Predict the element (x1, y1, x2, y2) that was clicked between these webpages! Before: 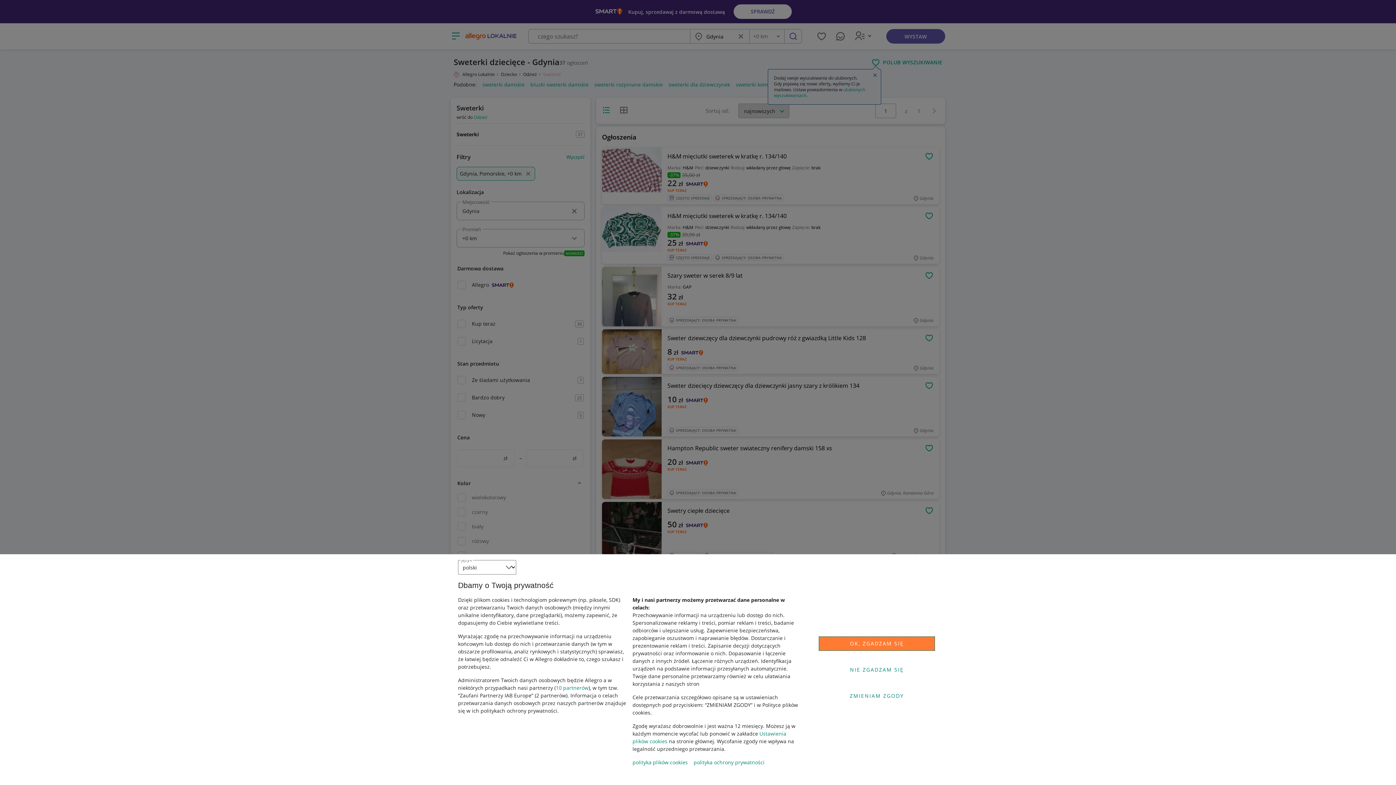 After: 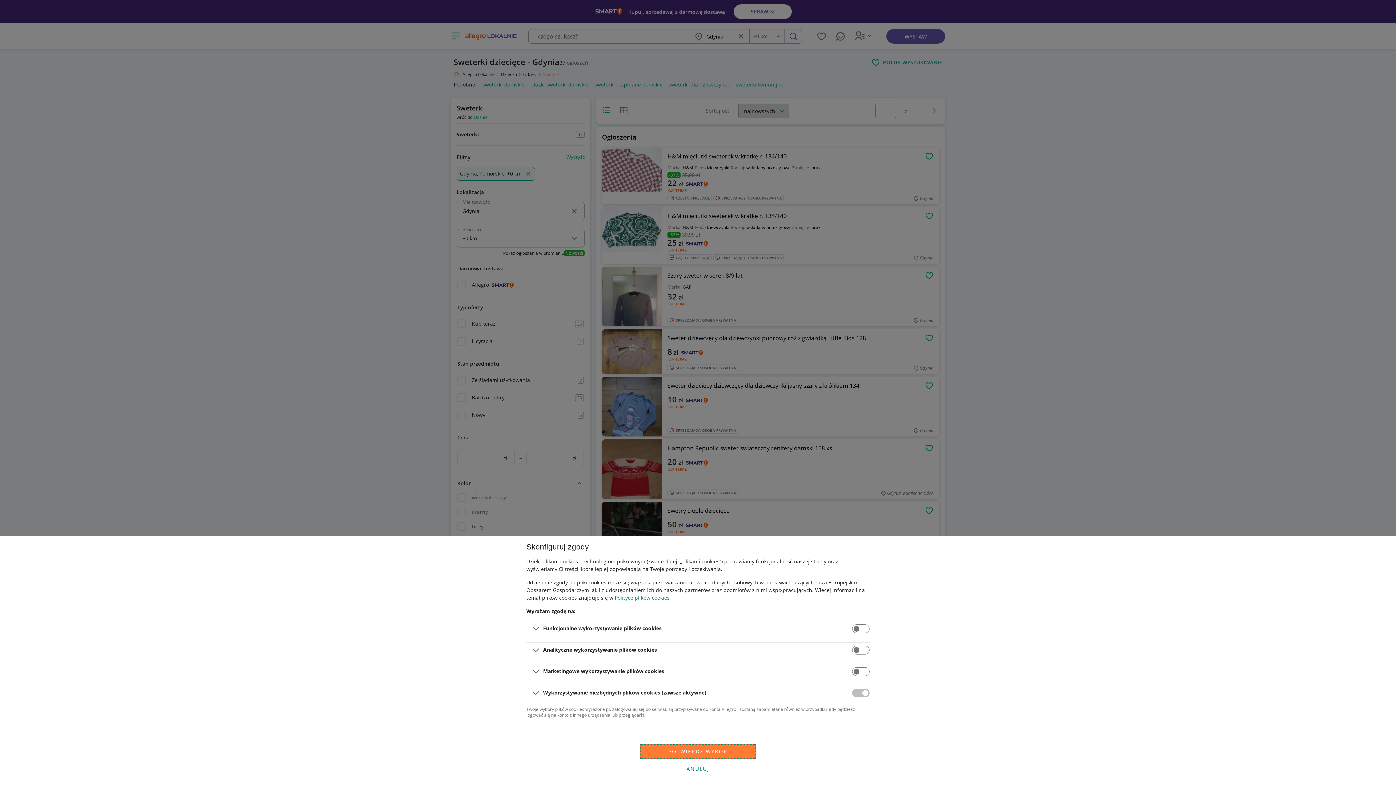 Action: label: ZMIENIAM ZGODY bbox: (818, 688, 935, 703)